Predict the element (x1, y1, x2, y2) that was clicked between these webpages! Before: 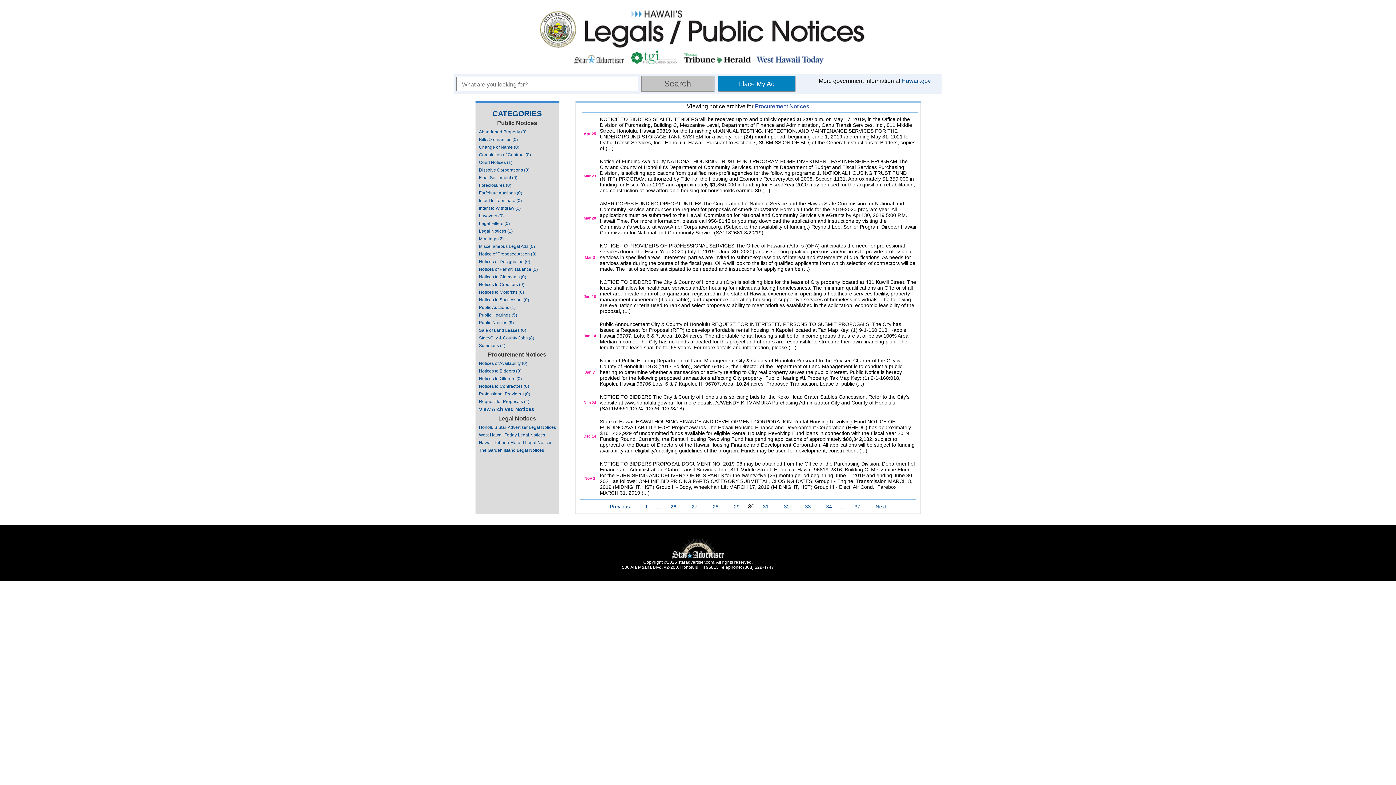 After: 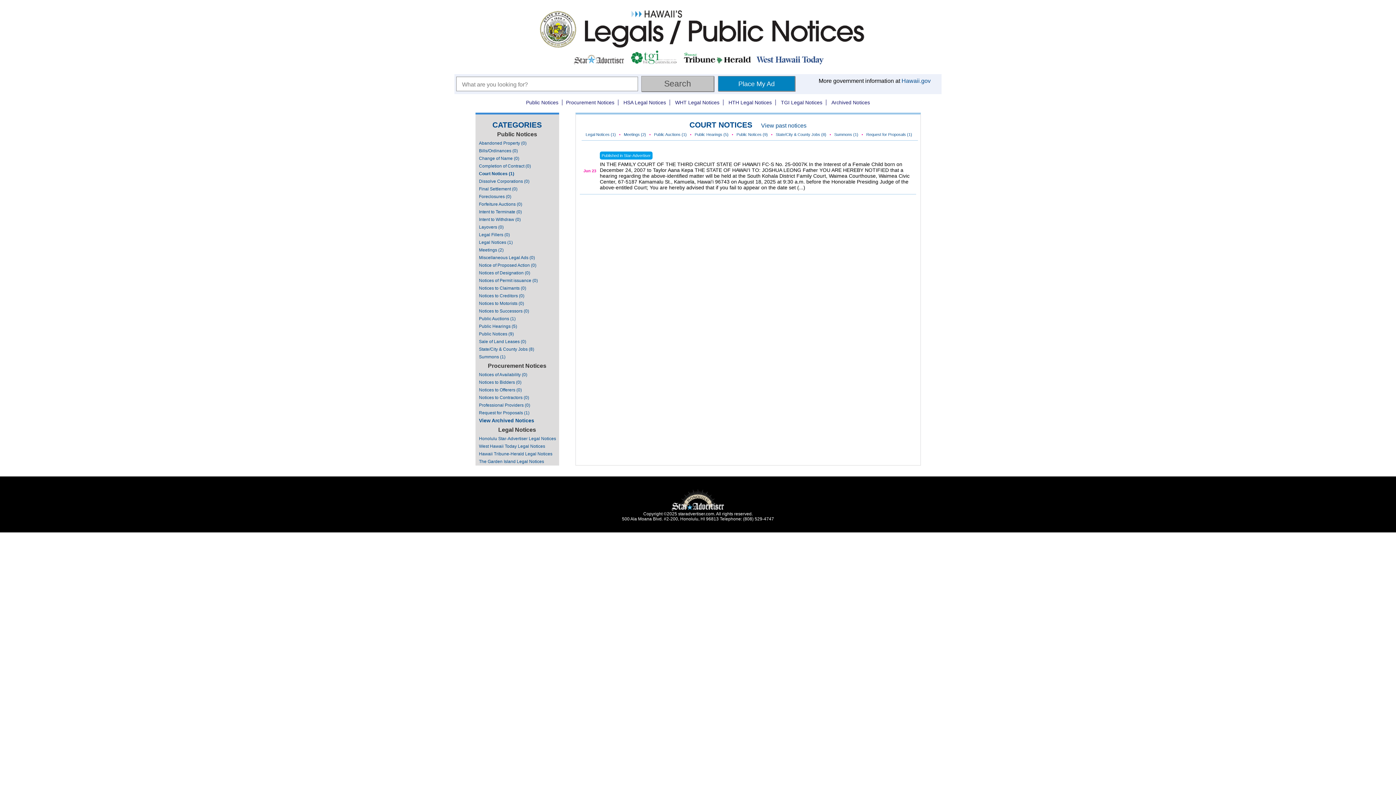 Action: label: Court Notices (1) bbox: (479, 160, 512, 165)